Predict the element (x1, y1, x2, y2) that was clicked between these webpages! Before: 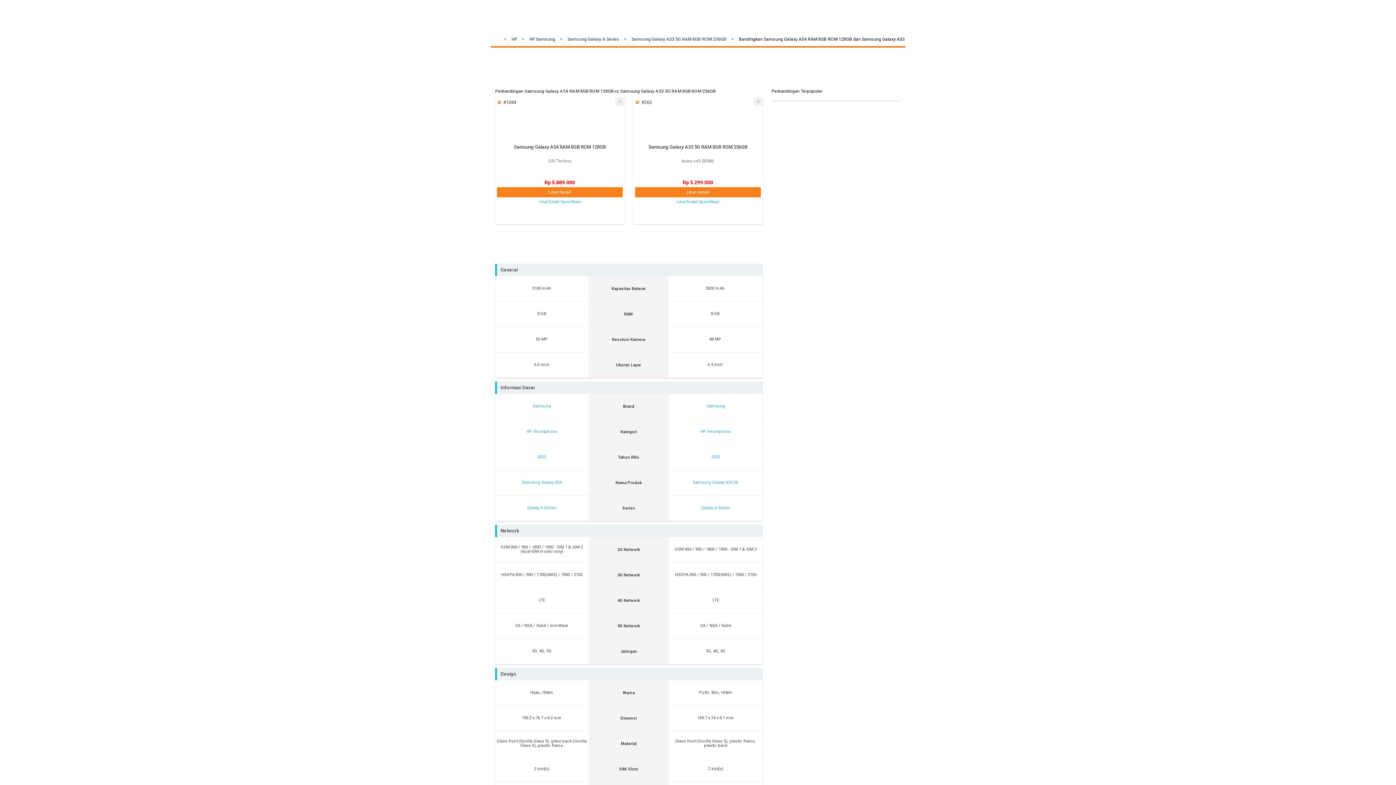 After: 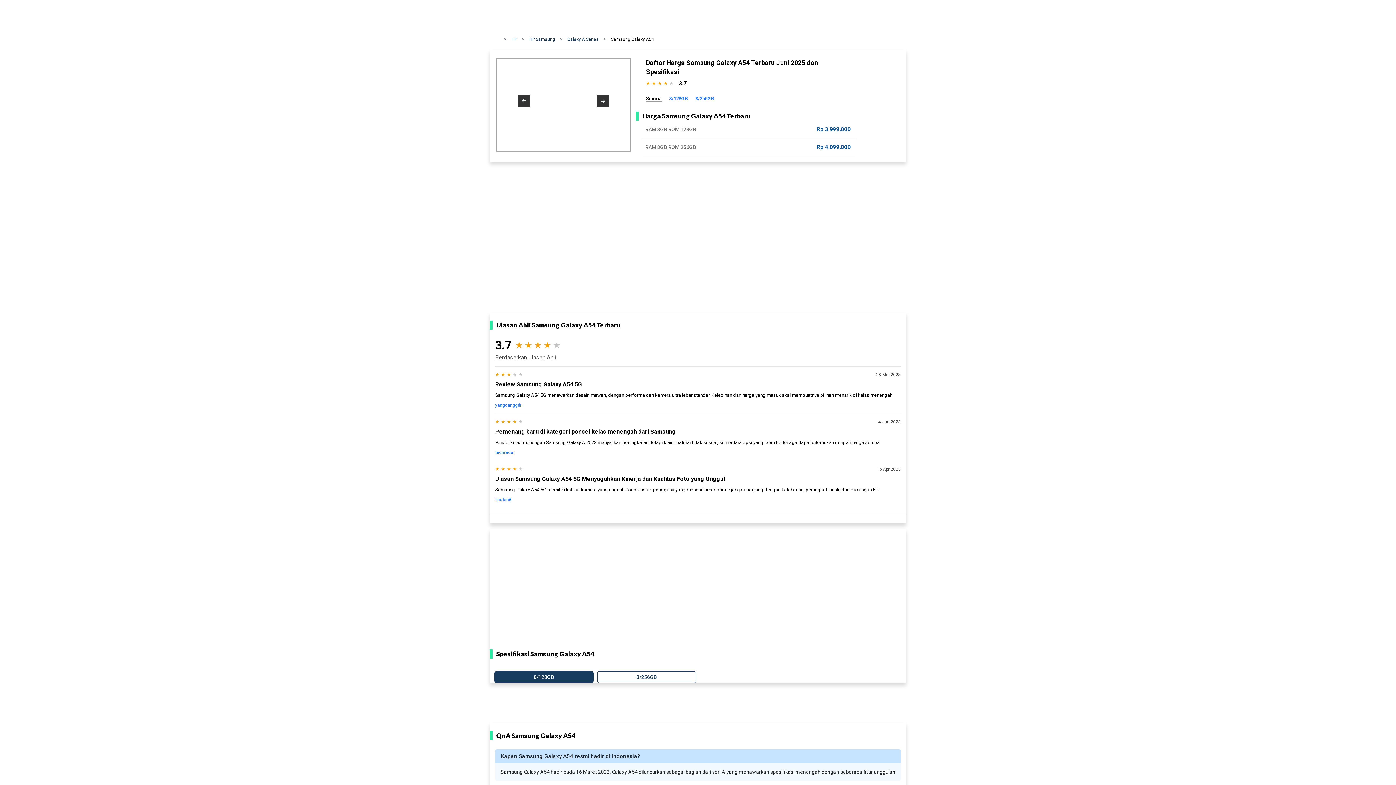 Action: bbox: (522, 480, 561, 485) label: Samsung Galaxy A54